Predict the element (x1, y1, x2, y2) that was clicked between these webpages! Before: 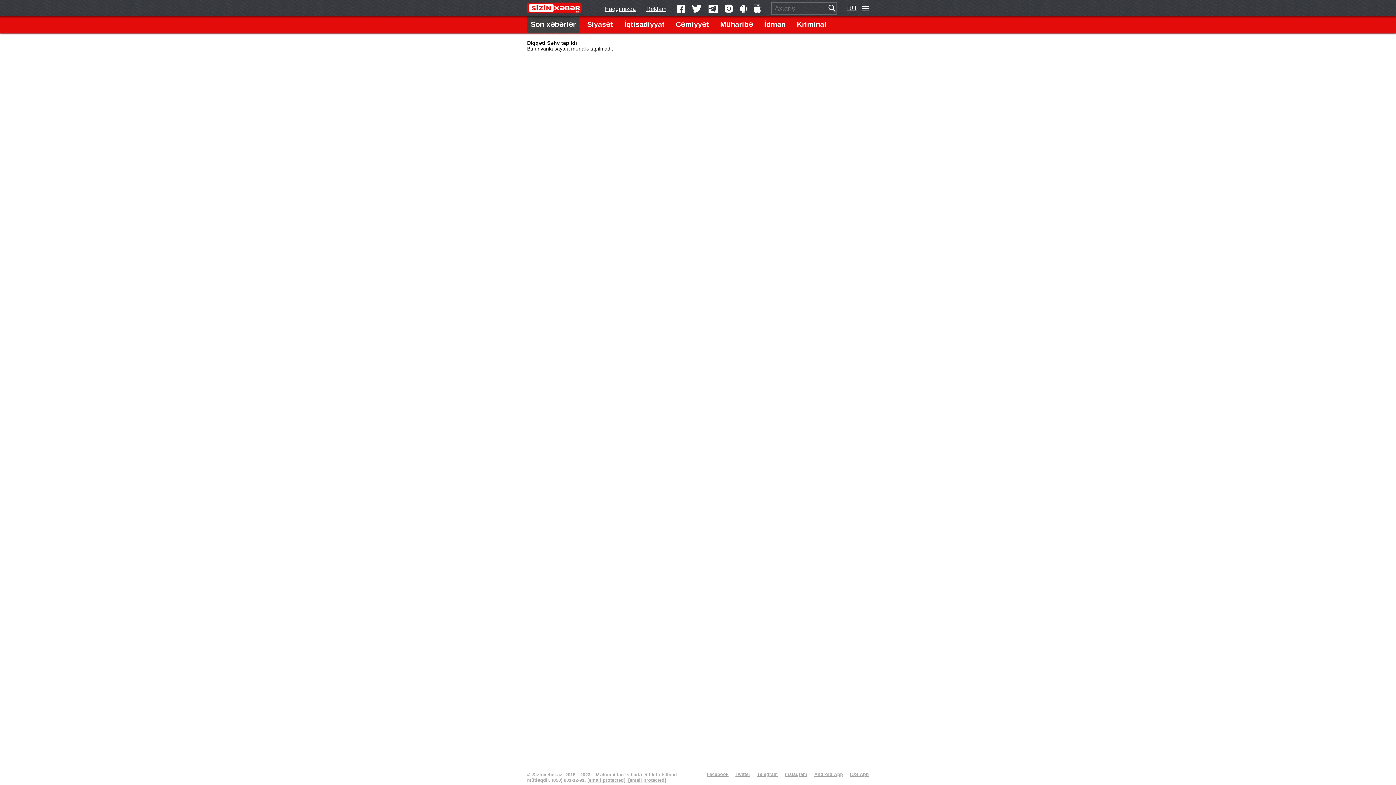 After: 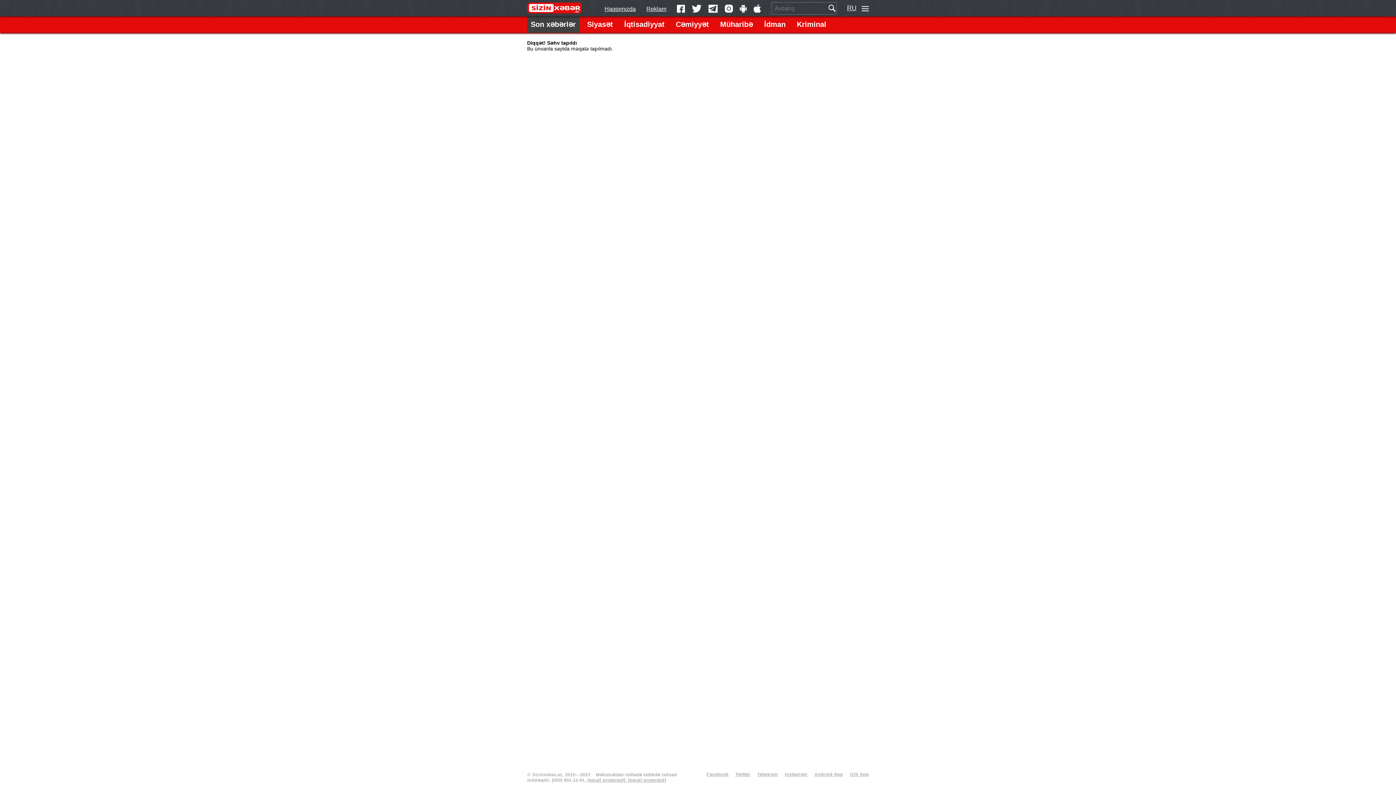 Action: label: Facebook bbox: (677, 4, 685, 12)